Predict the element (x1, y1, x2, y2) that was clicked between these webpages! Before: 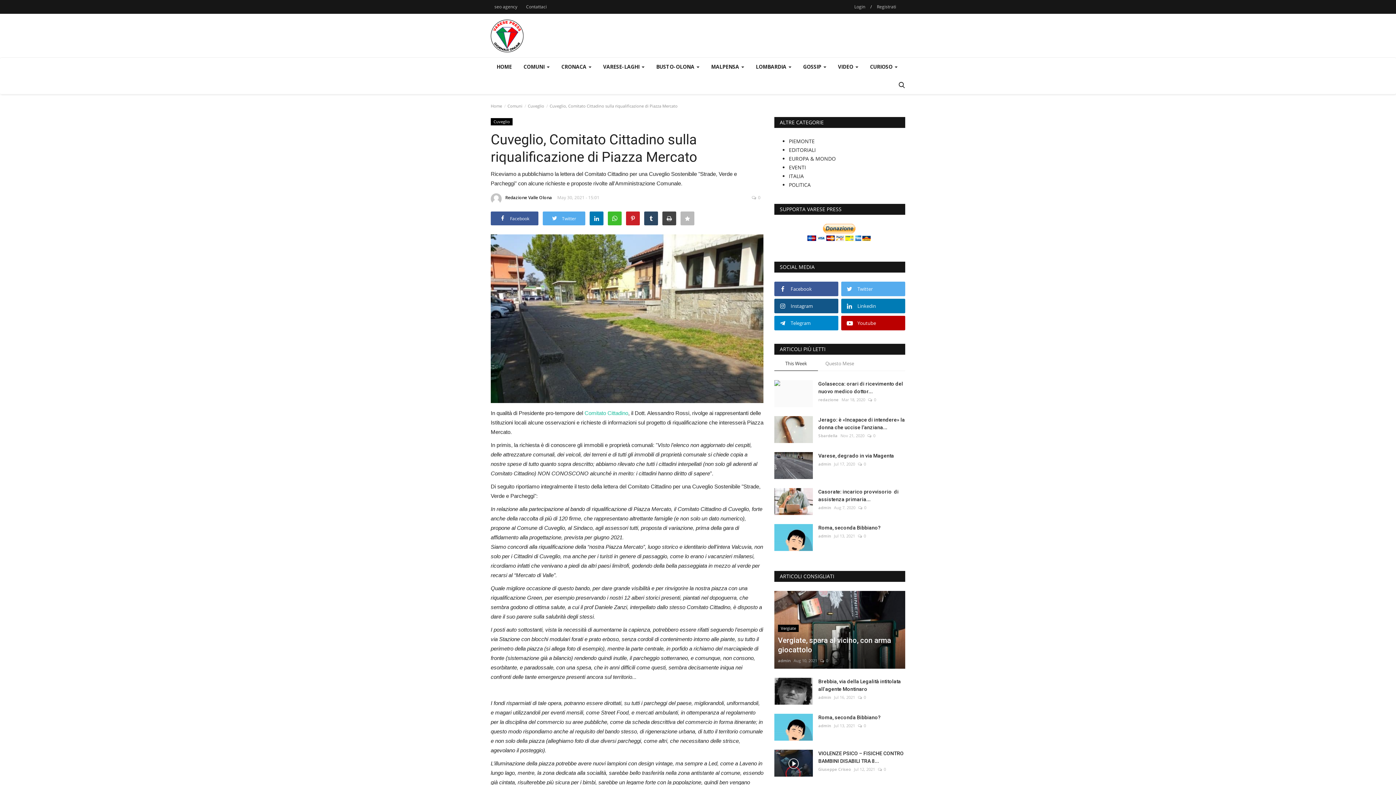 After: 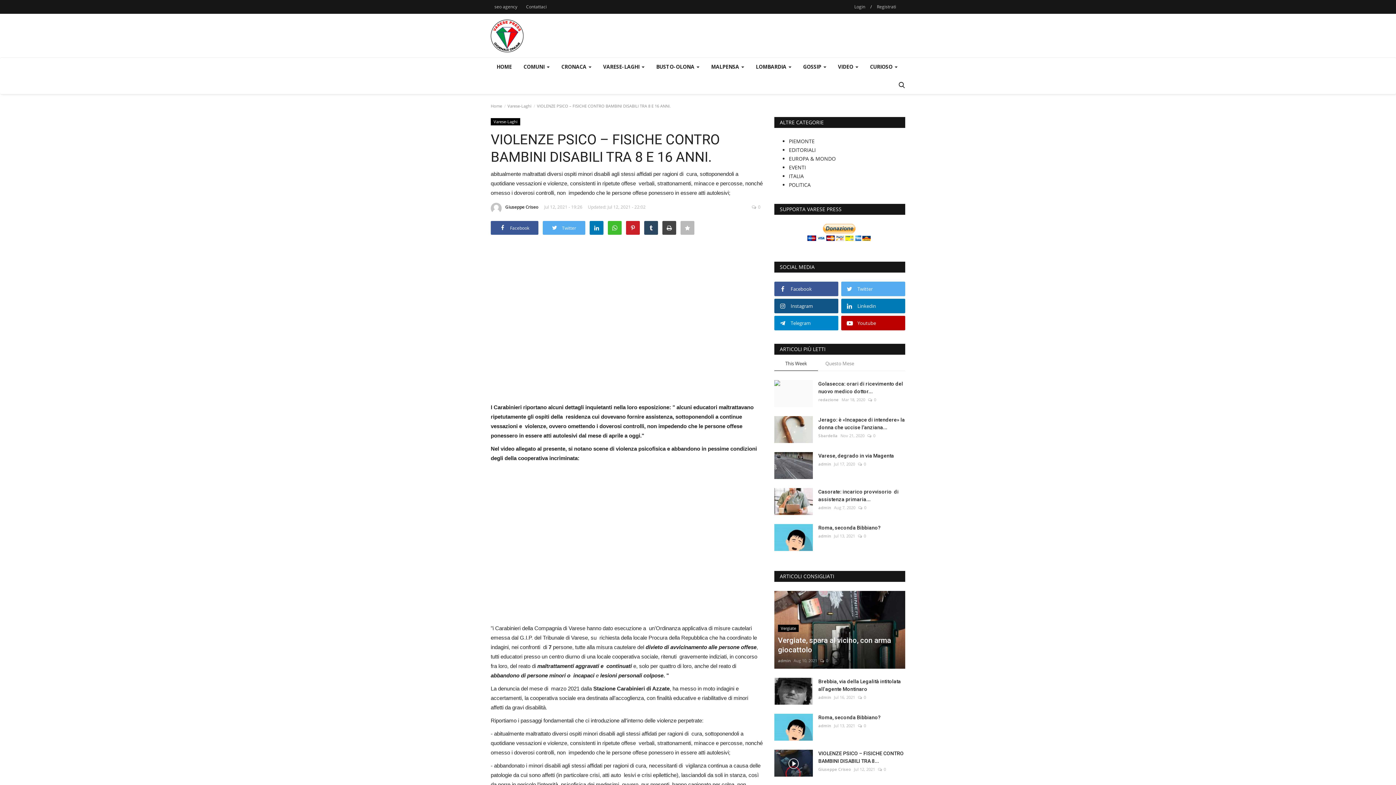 Action: label: VIOLENZE PSICO – FISICHE CONTRO BAMBINI DISABILI TRA 8... bbox: (818, 750, 905, 765)